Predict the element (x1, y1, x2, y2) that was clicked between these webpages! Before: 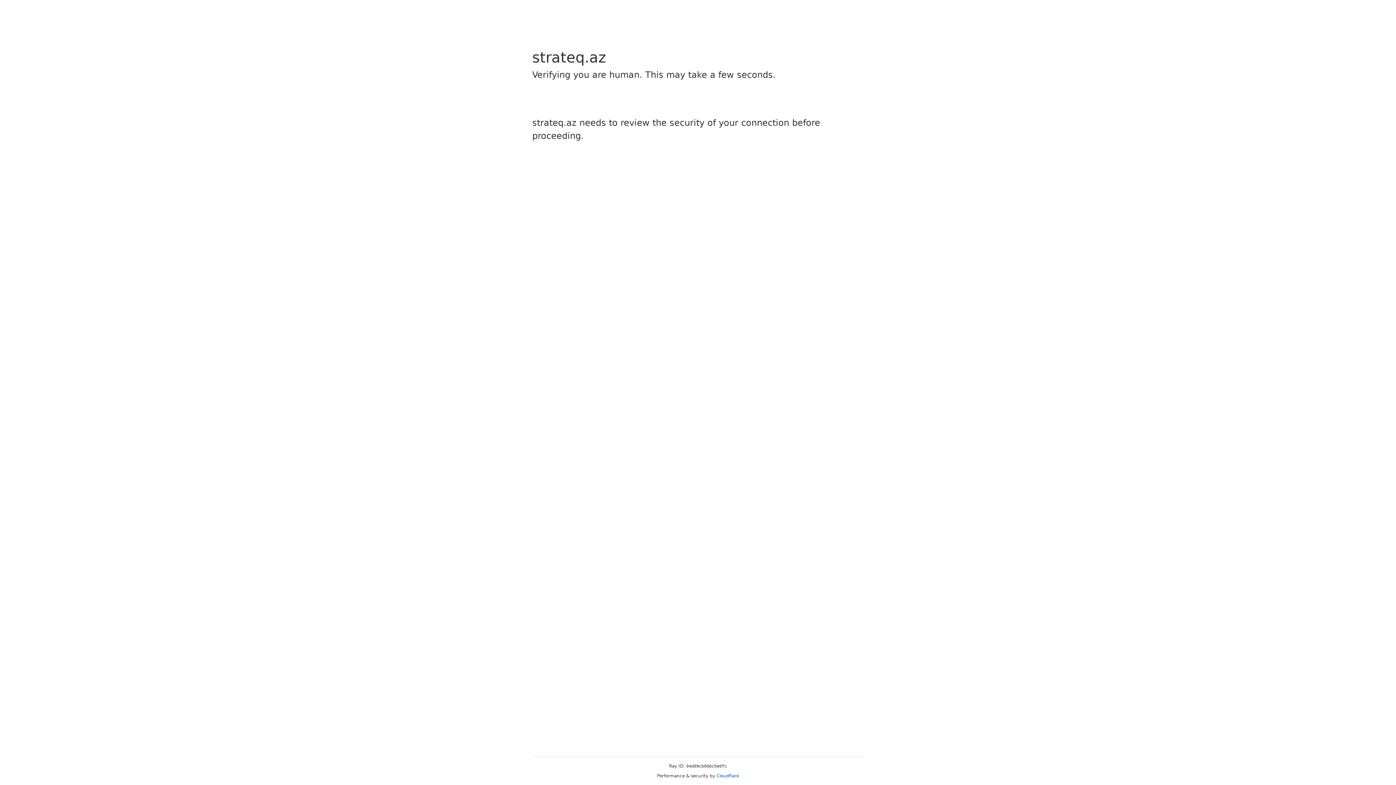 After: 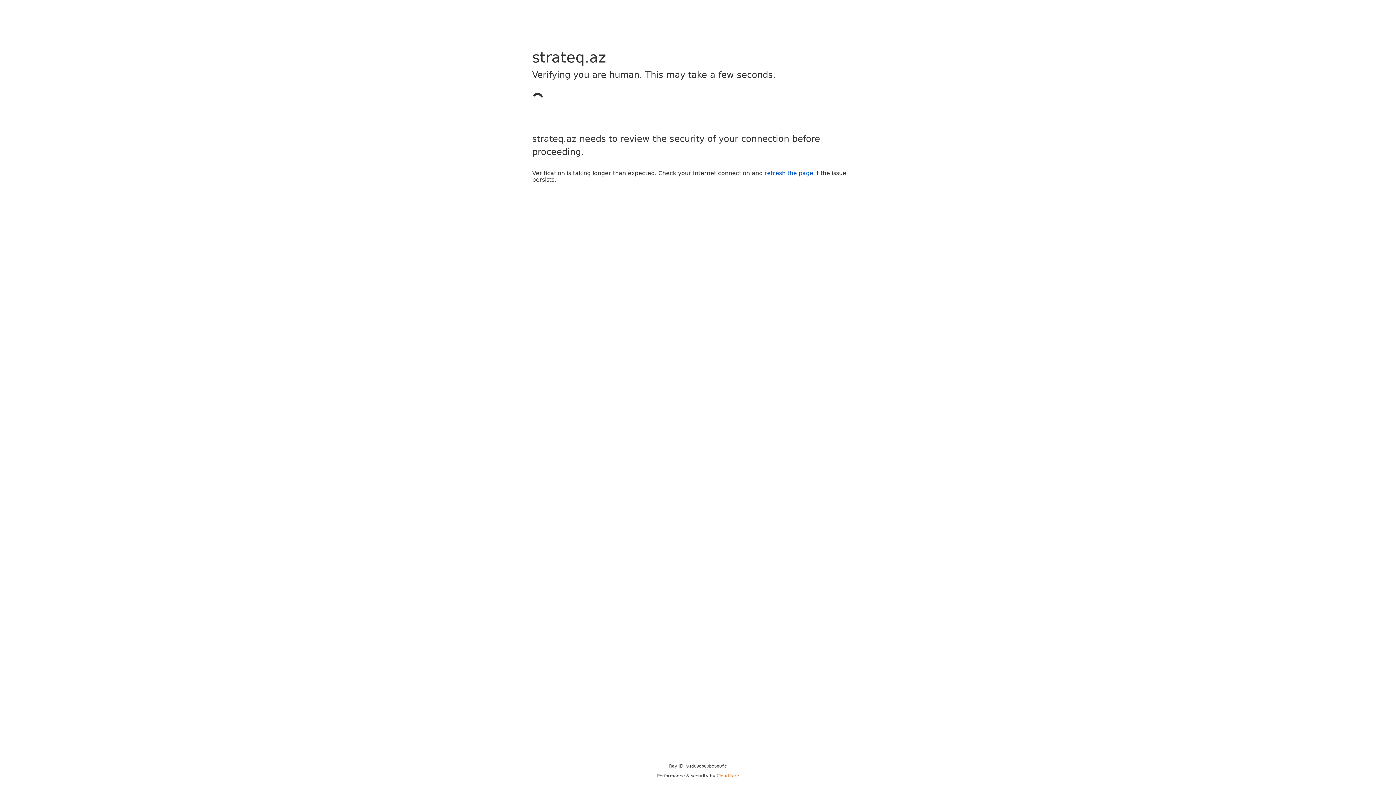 Action: bbox: (716, 773, 739, 778) label: Cloudflare